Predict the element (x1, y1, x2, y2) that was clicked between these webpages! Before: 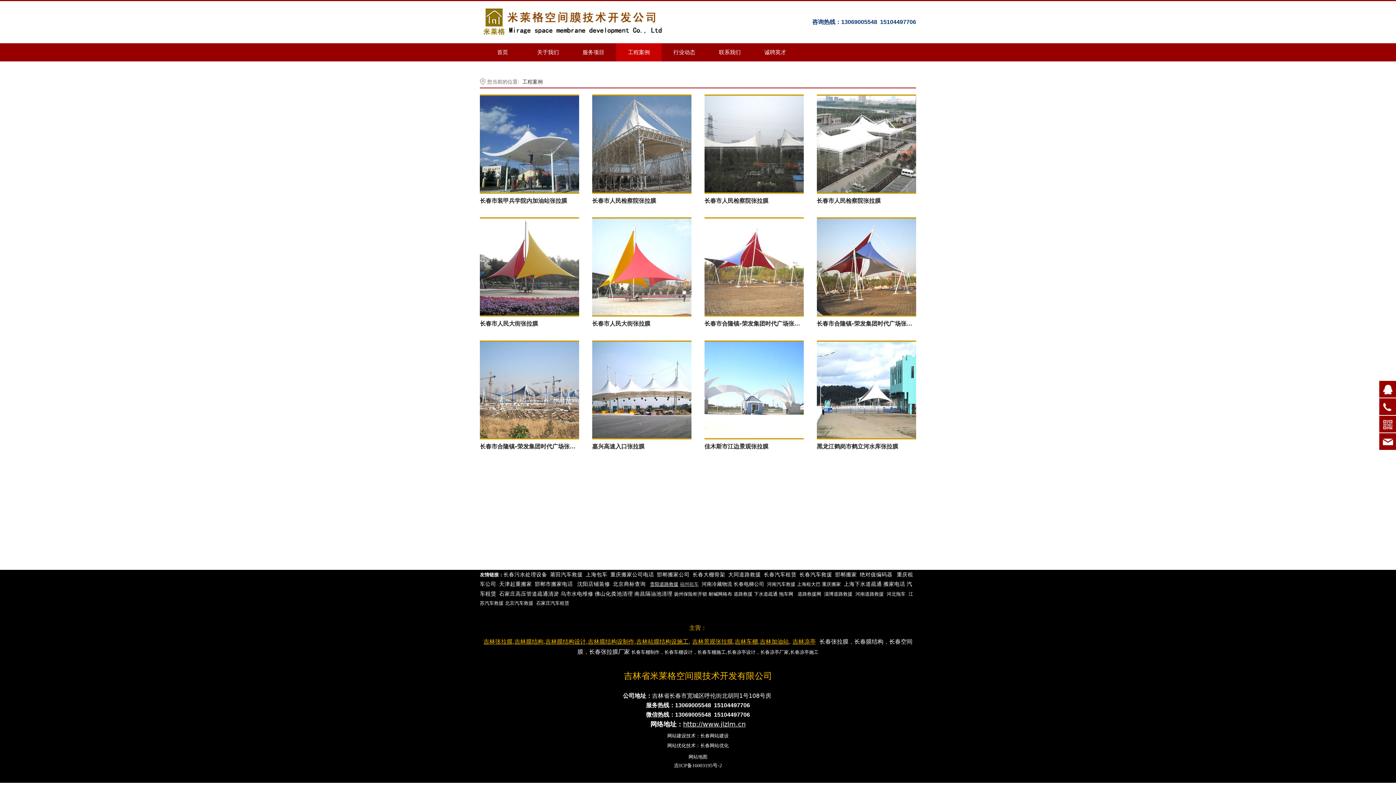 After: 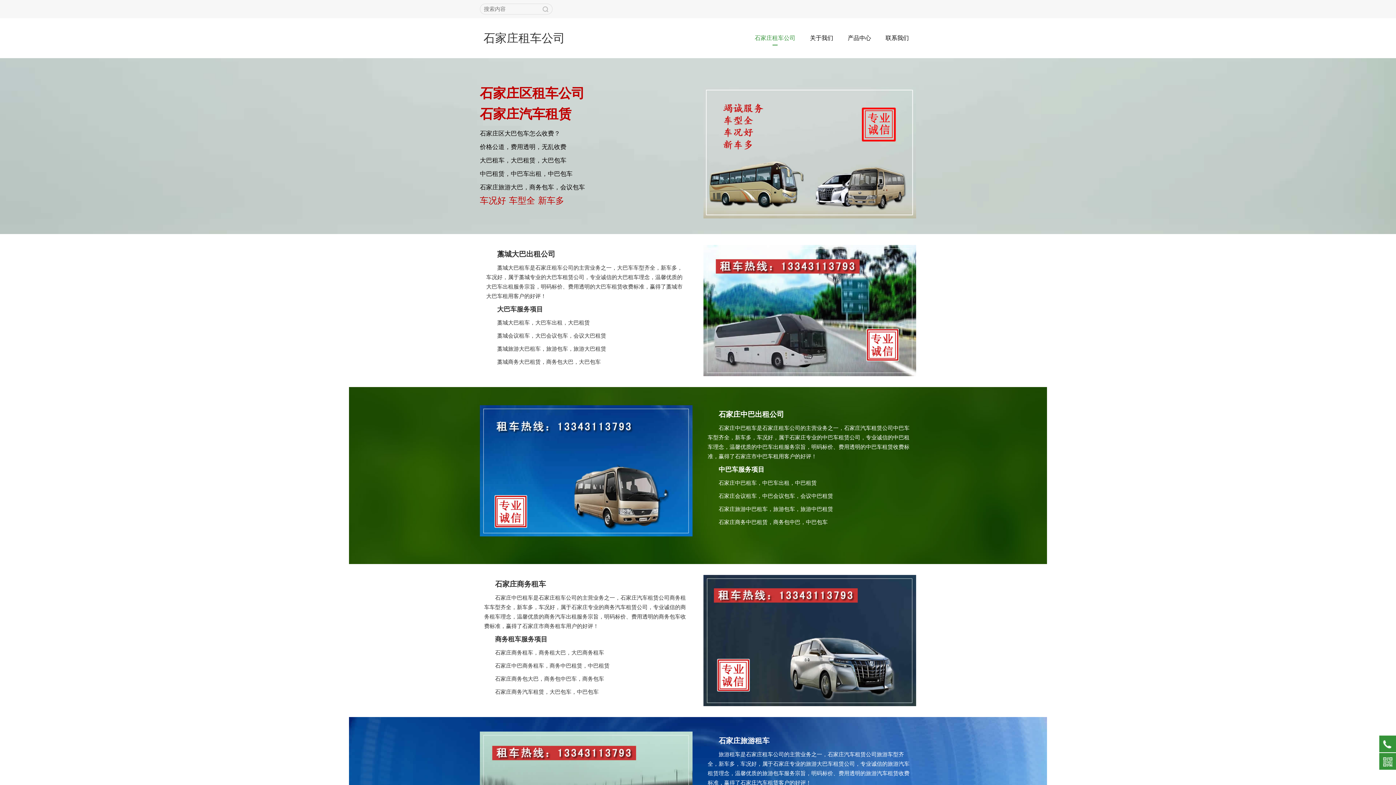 Action: bbox: (536, 600, 569, 606) label: 石家庄汽车租赁